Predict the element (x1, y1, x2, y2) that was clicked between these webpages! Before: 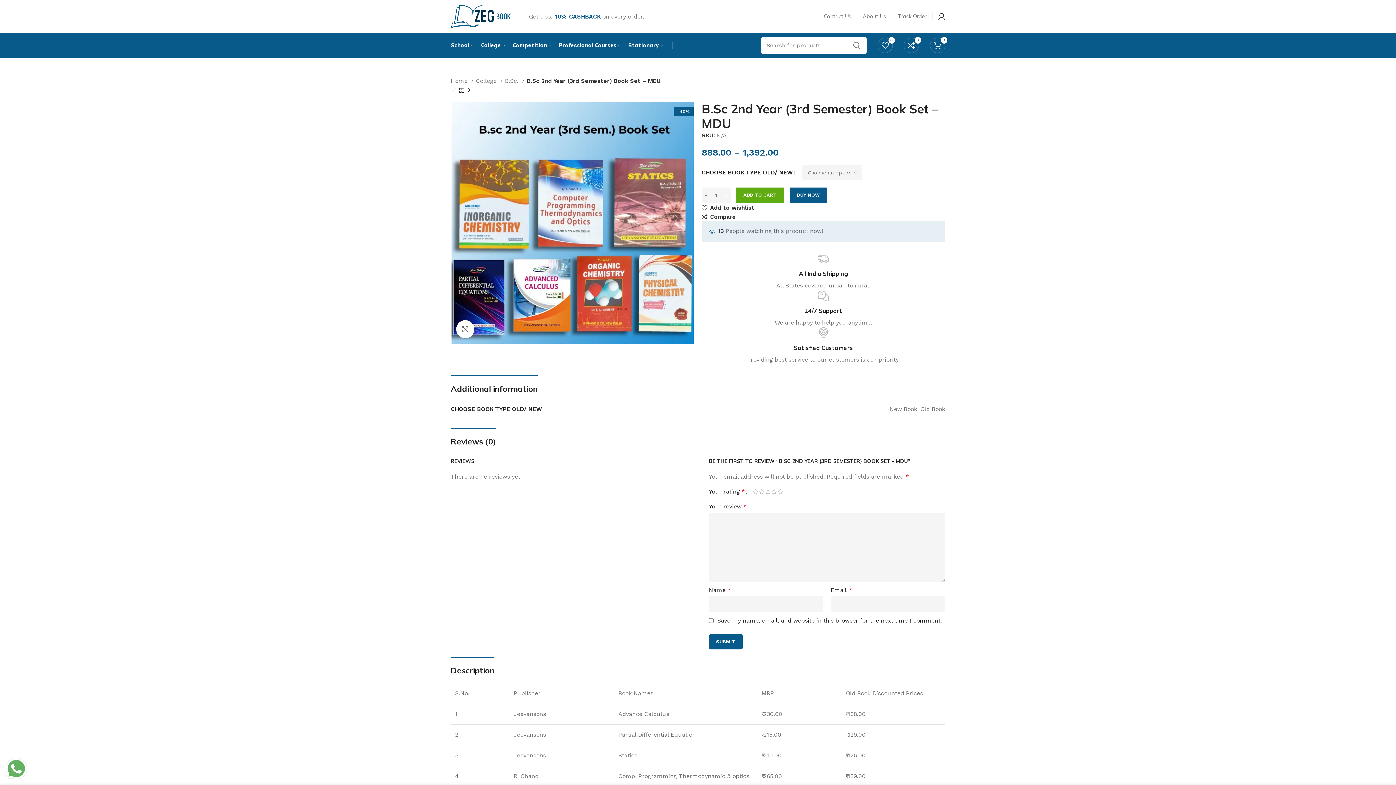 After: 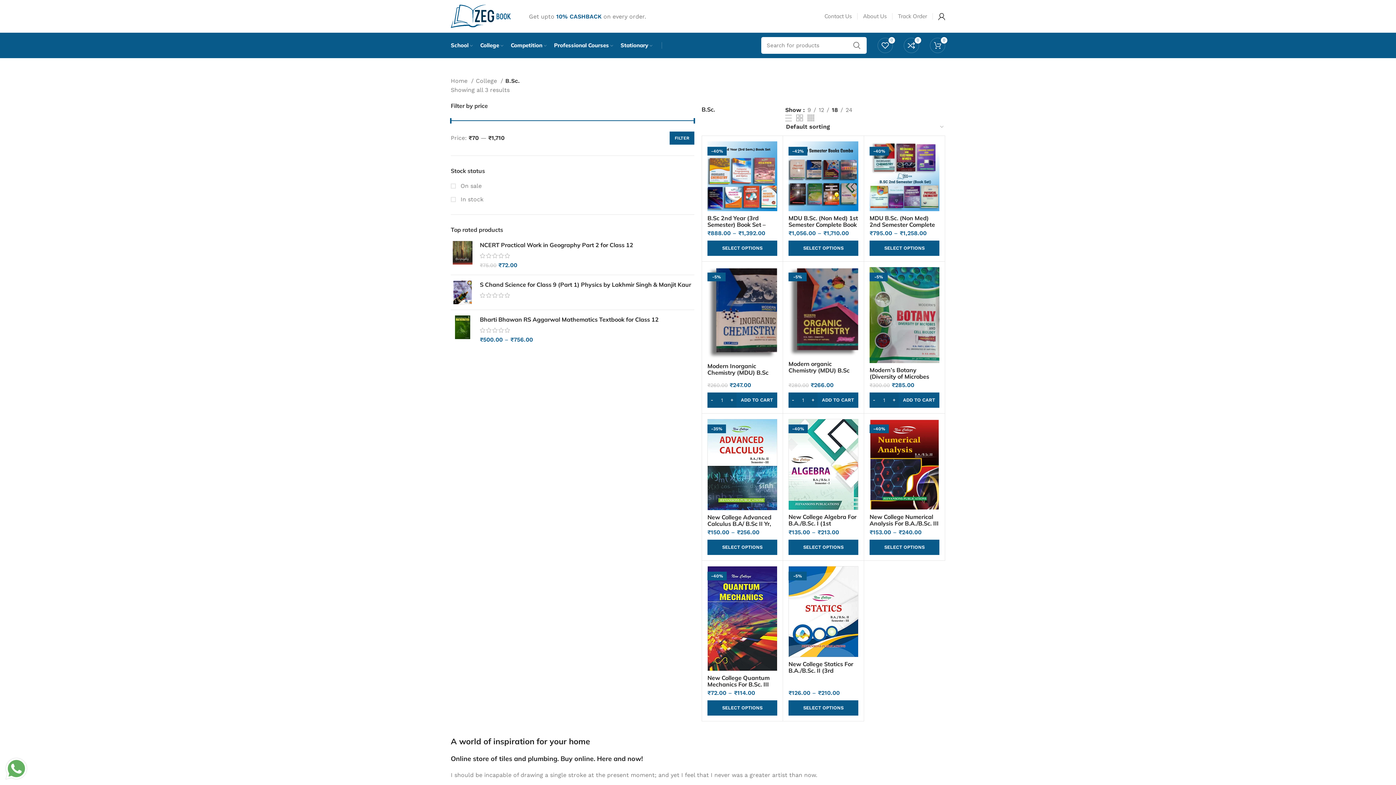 Action: bbox: (505, 76, 524, 85) label: B.Sc. 